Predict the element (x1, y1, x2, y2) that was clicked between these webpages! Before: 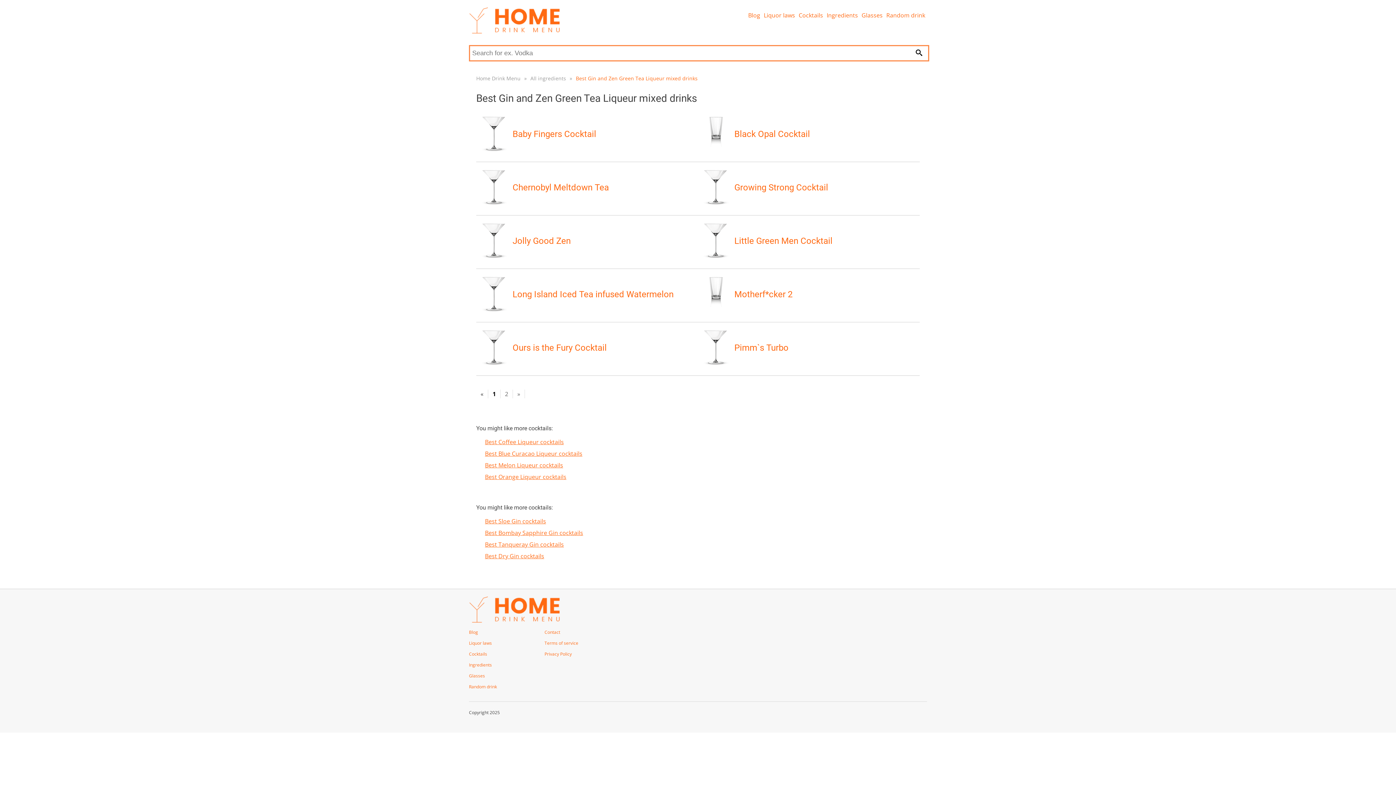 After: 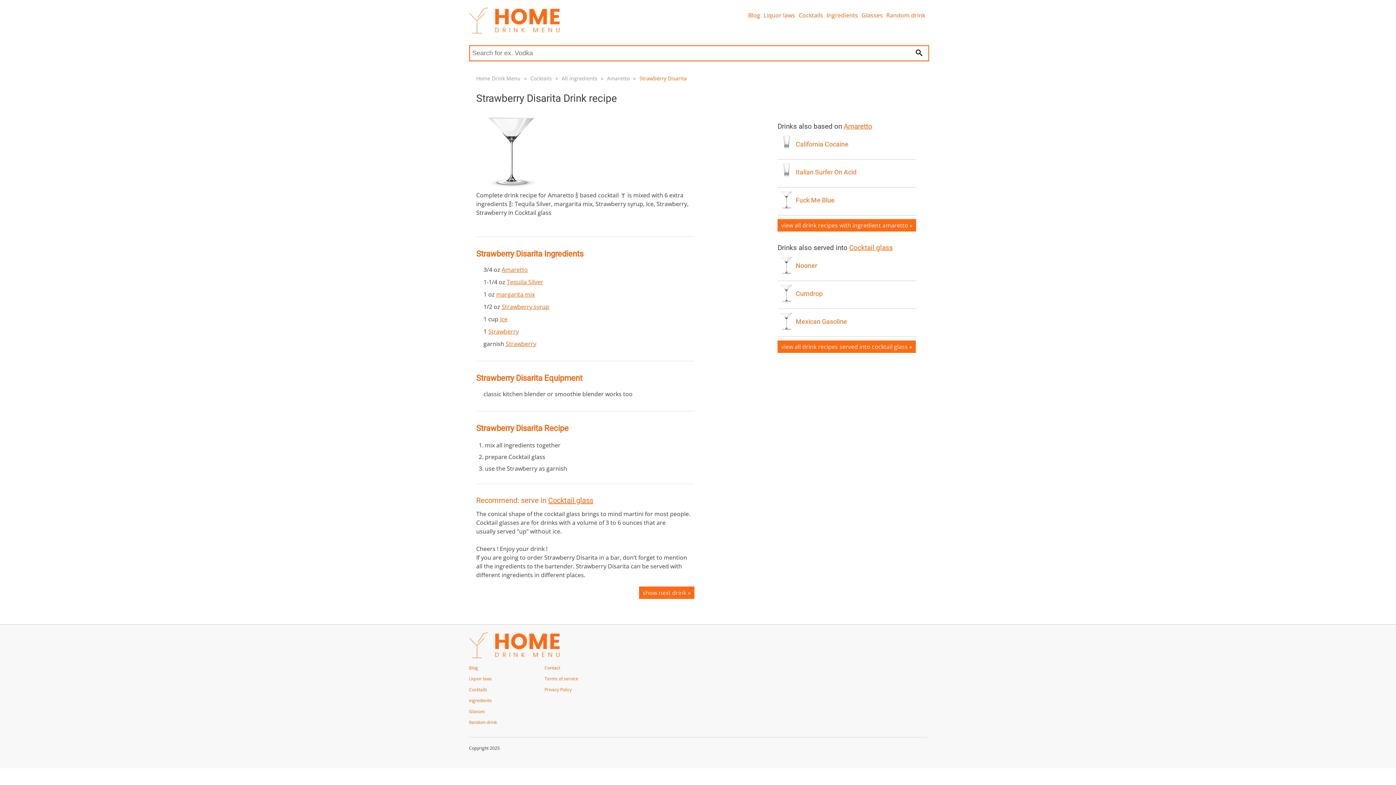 Action: label: Random drink bbox: (469, 684, 497, 690)